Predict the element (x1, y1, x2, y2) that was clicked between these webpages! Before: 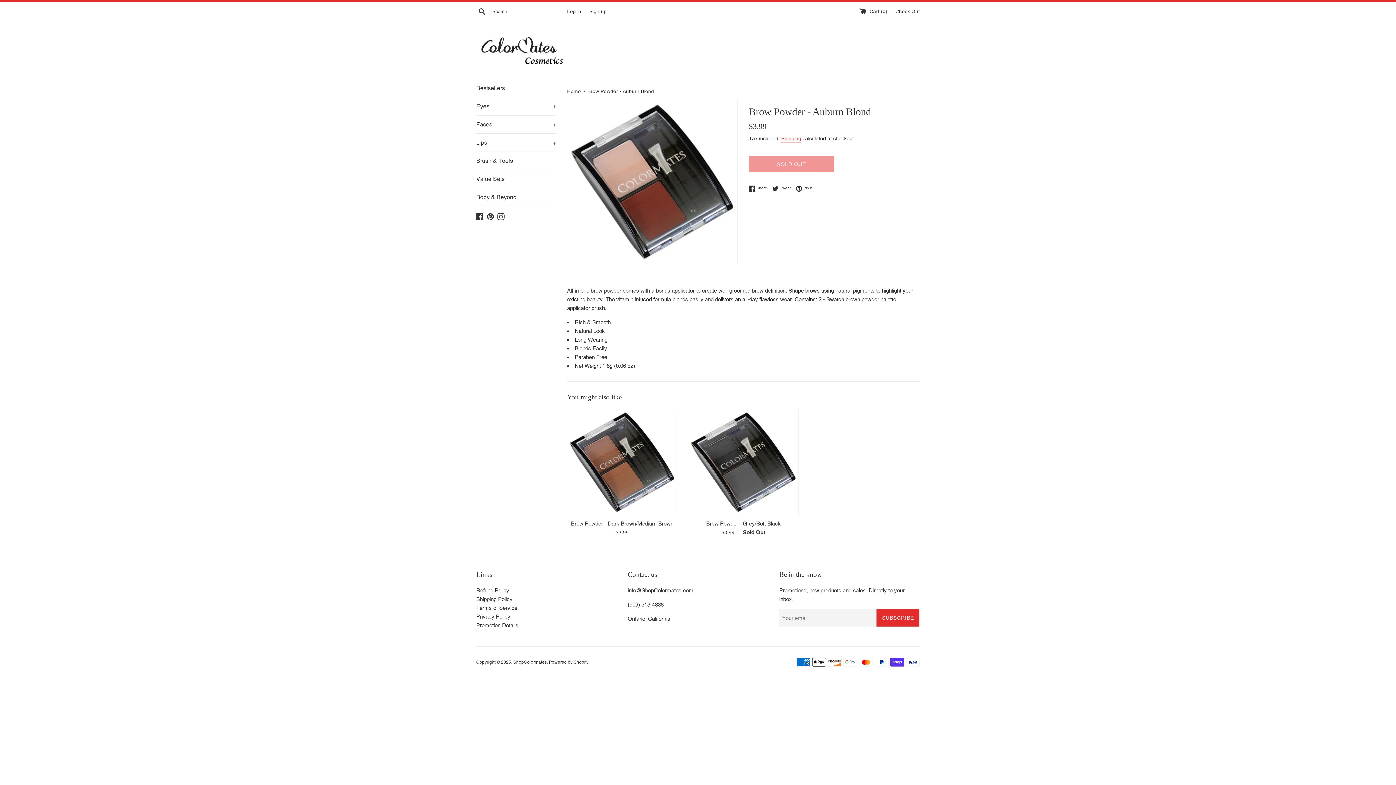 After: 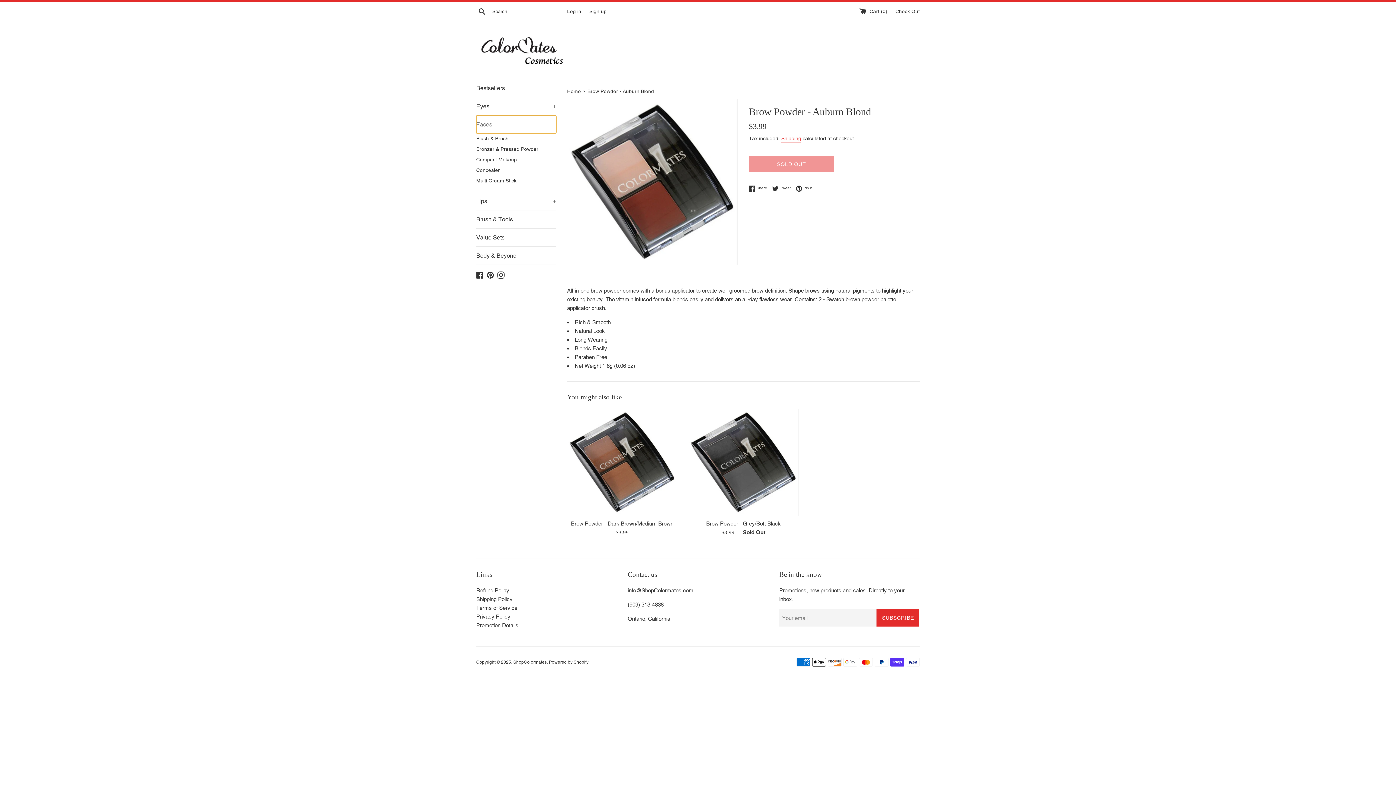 Action: label: Faces
+ bbox: (476, 115, 556, 133)